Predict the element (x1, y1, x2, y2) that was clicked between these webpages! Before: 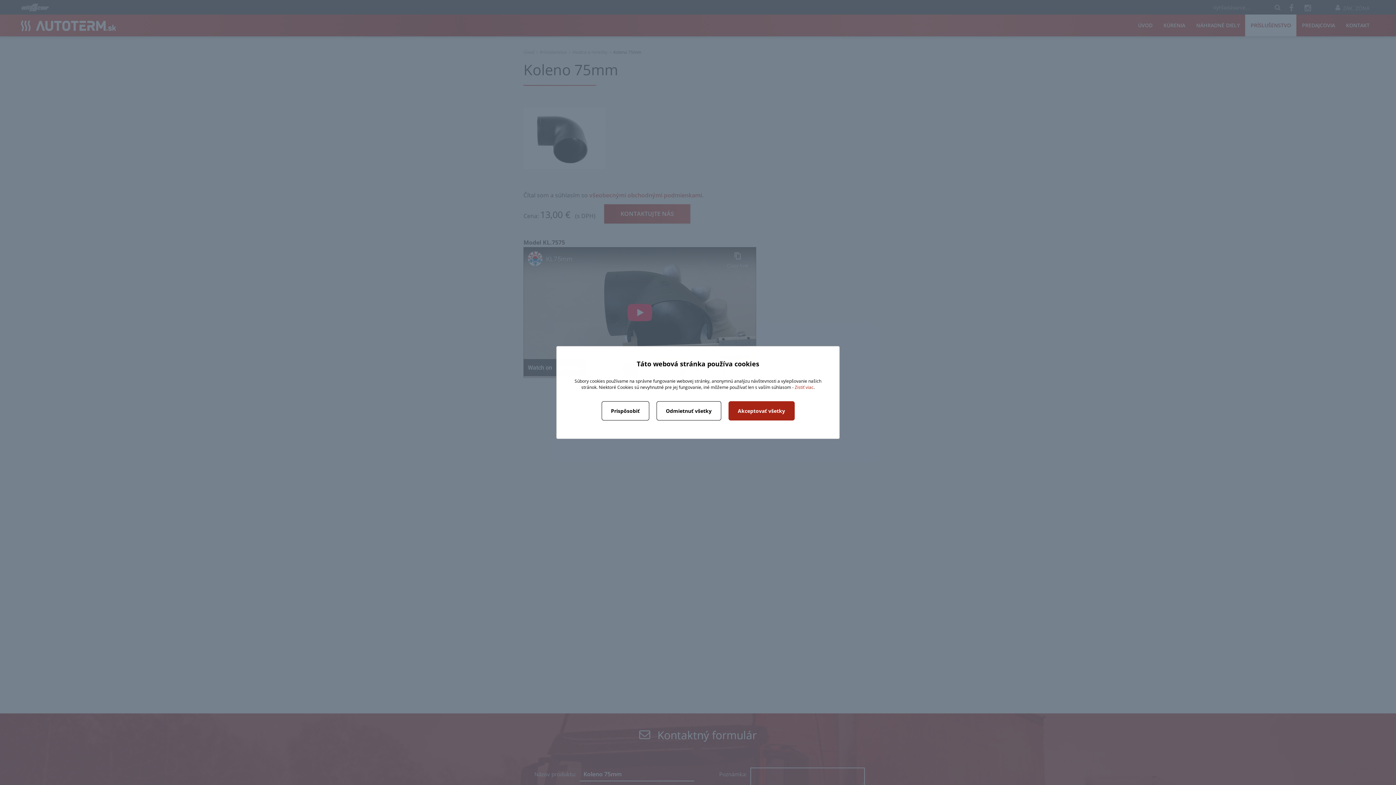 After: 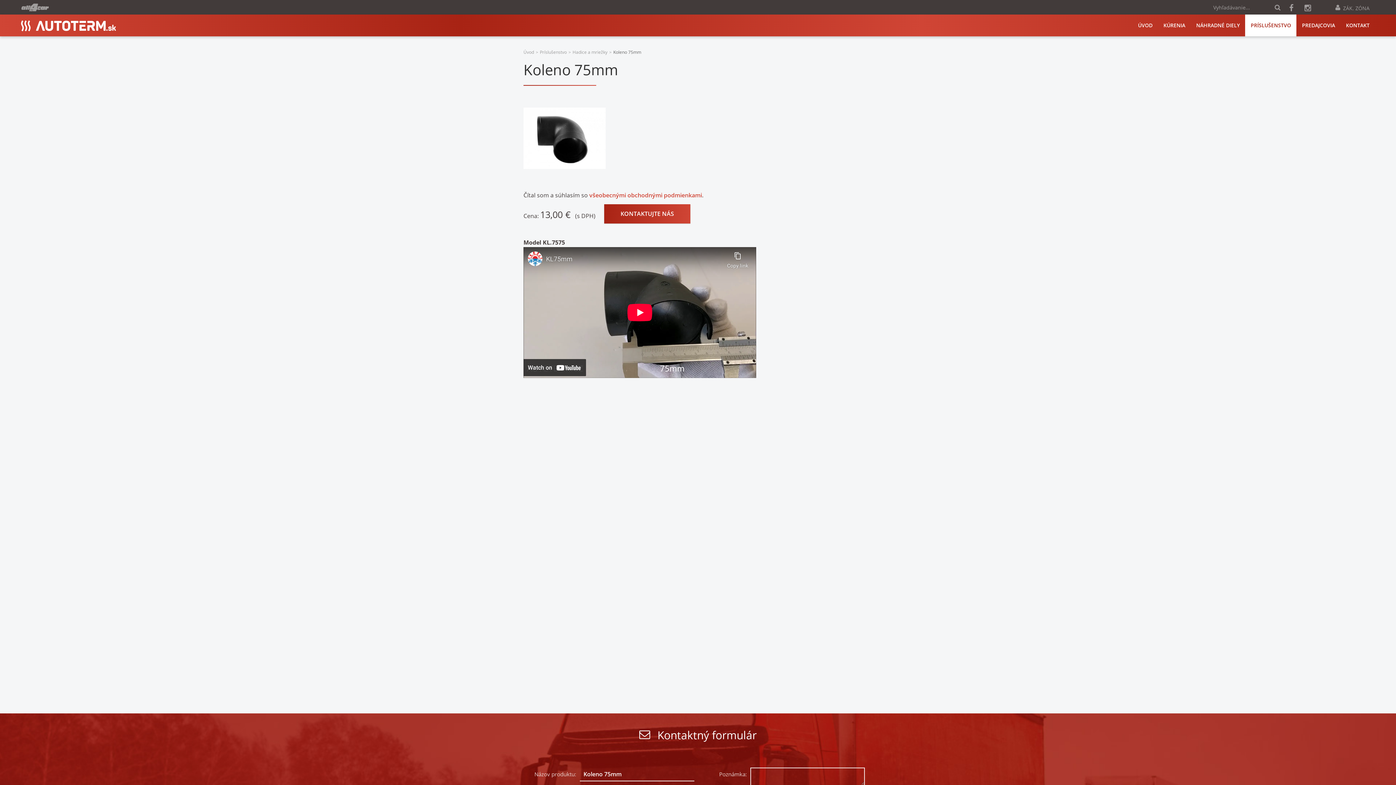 Action: label: Akceptovať všetky bbox: (728, 401, 794, 420)